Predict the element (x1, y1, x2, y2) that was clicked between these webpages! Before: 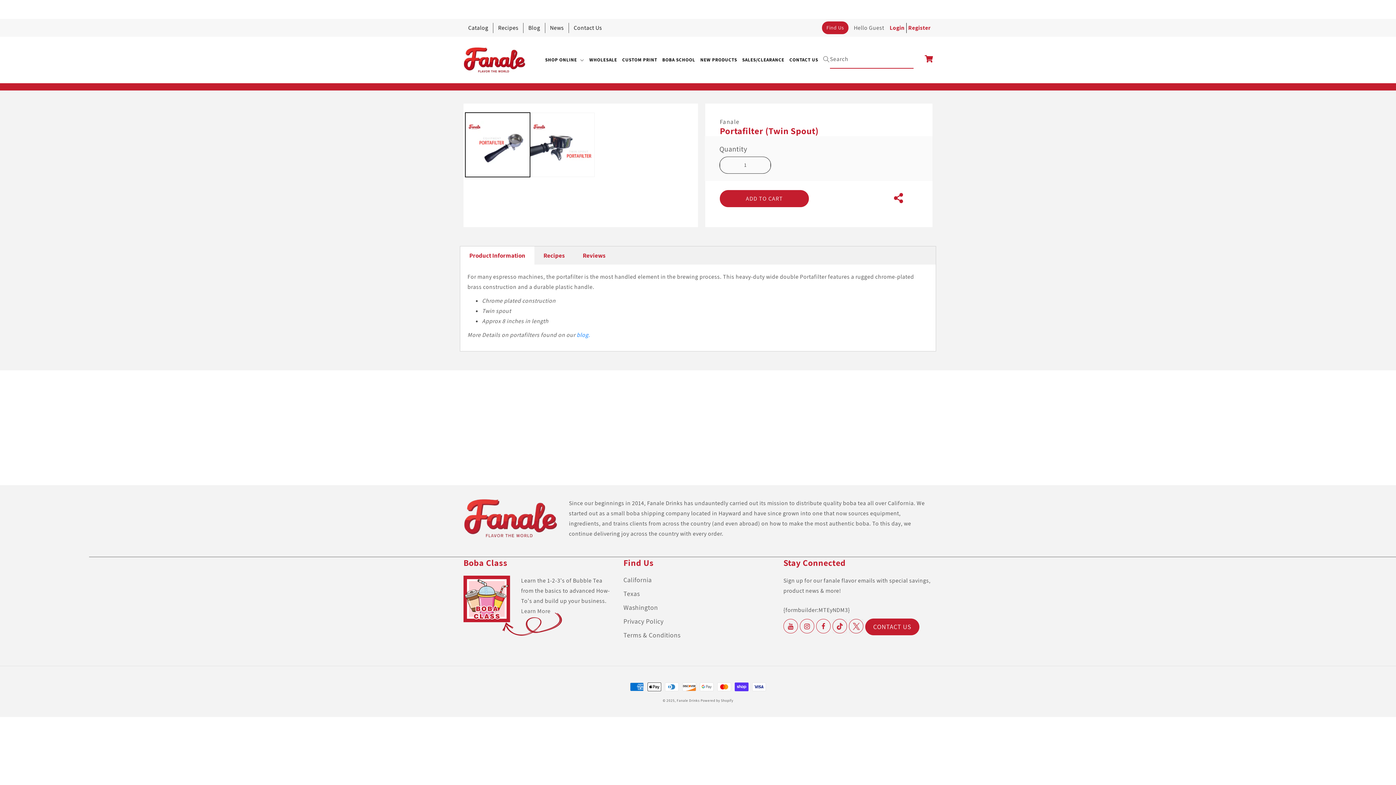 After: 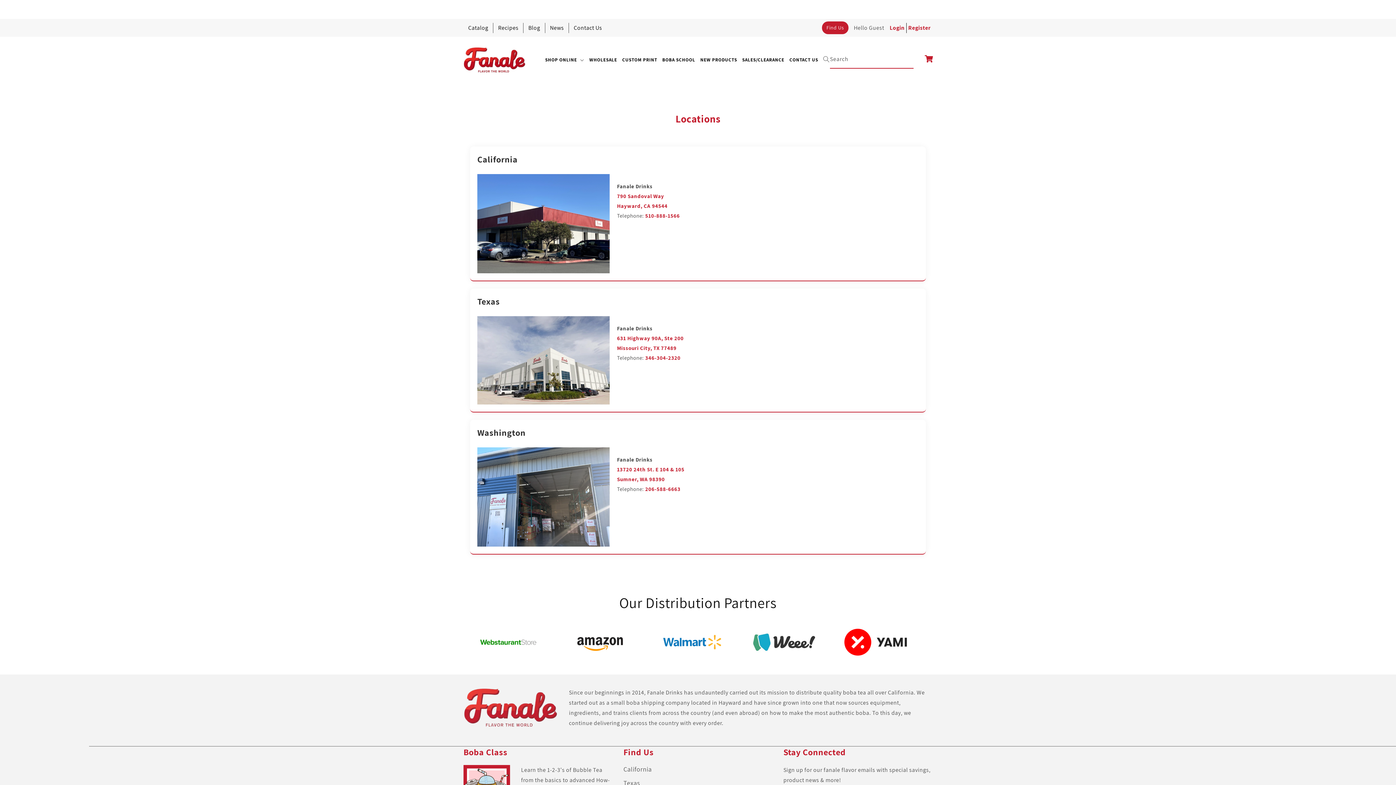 Action: label: Find Us bbox: (822, 21, 848, 34)